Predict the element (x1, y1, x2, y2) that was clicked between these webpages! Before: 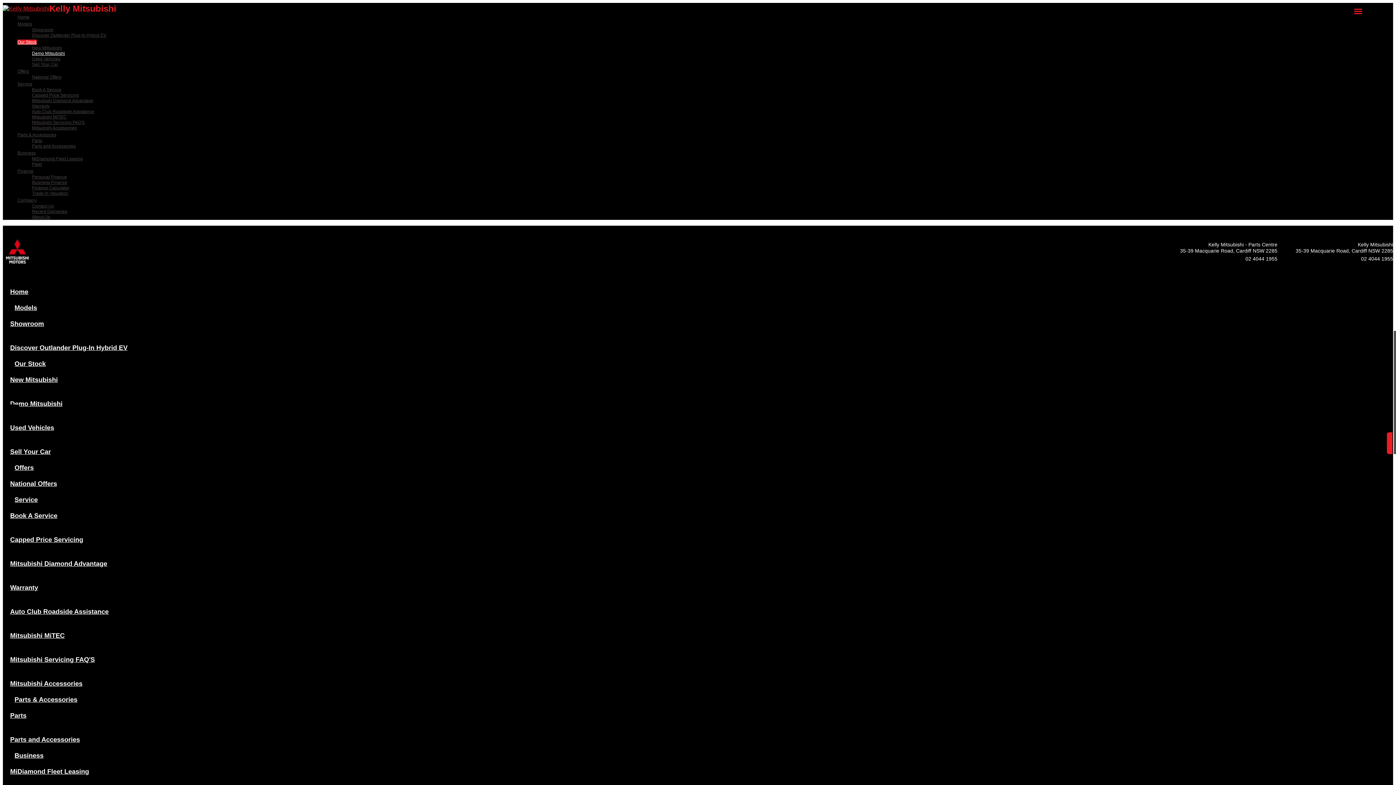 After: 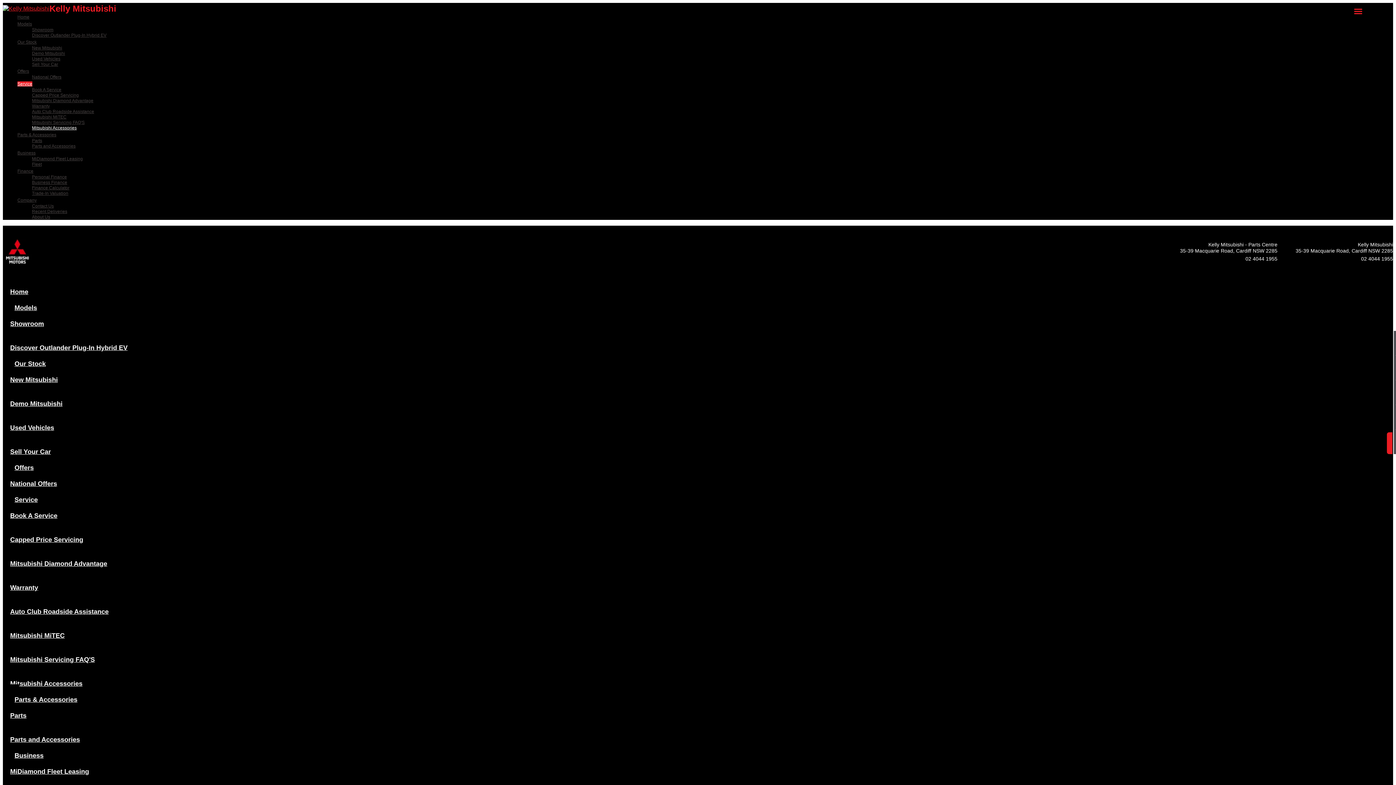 Action: bbox: (32, 125, 1393, 130) label: Mitsubishi Accessories